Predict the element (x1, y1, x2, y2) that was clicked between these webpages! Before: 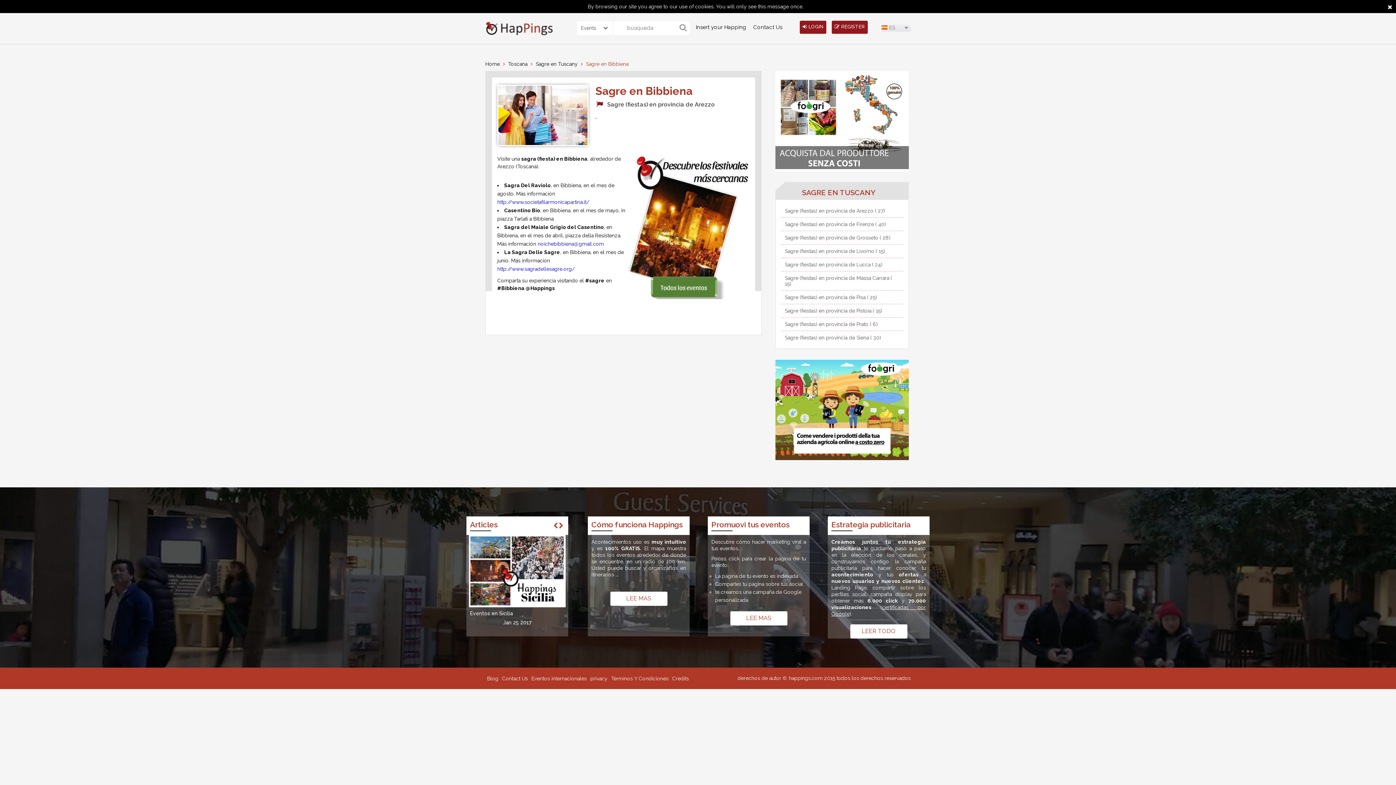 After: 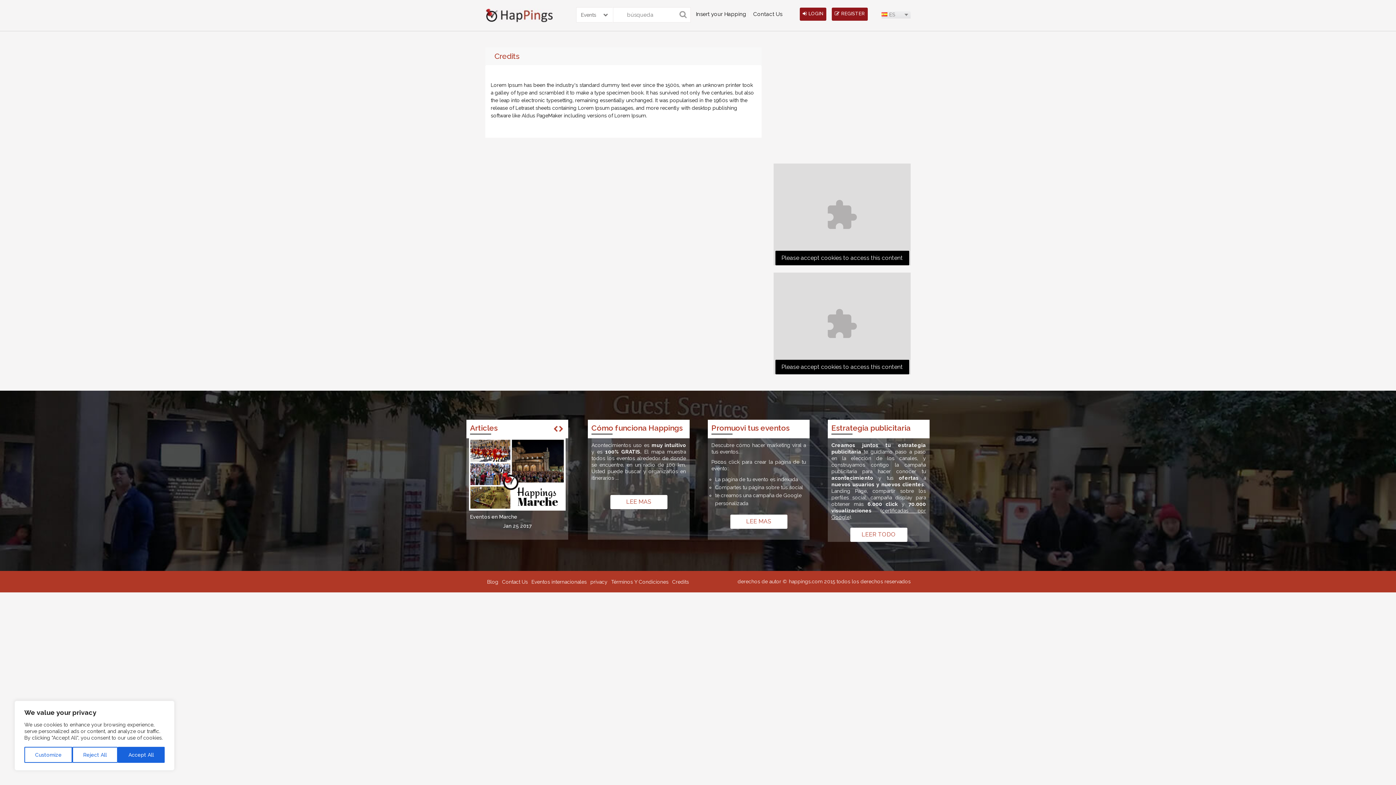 Action: label: Credits bbox: (672, 675, 689, 681)